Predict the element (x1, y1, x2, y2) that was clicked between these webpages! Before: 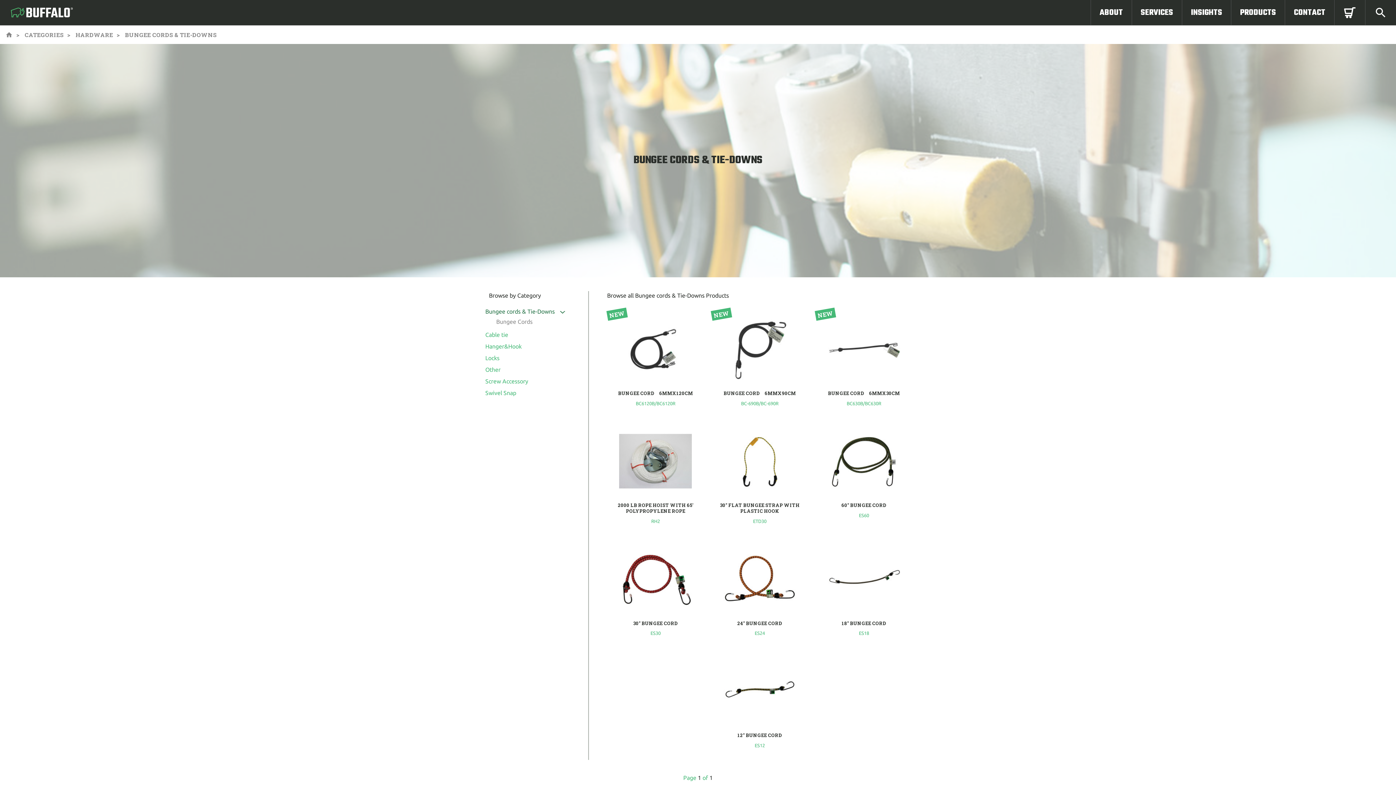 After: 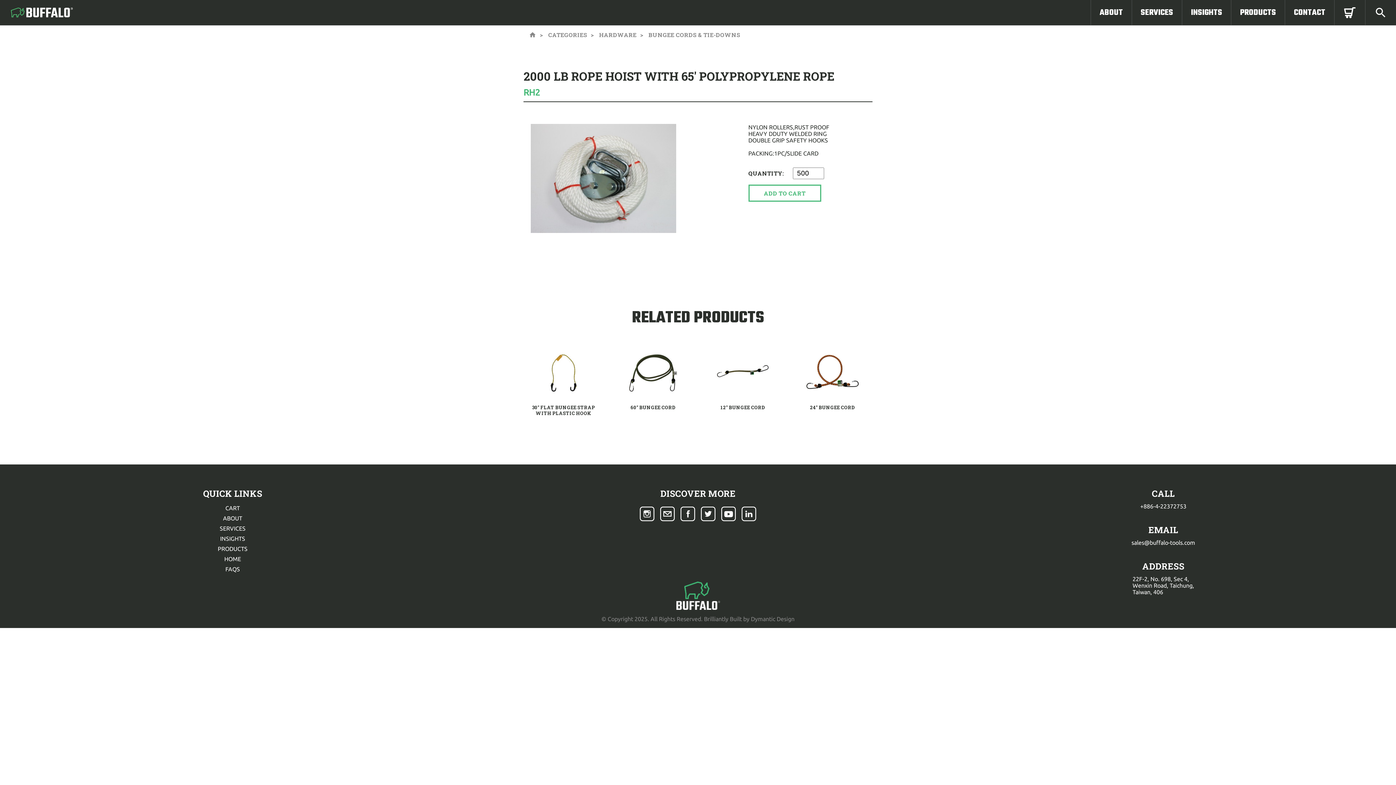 Action: bbox: (610, 425, 700, 523) label: 2000 LB ROPE HOIST WITH 65' POLYPROPYLENE ROPE

RH2